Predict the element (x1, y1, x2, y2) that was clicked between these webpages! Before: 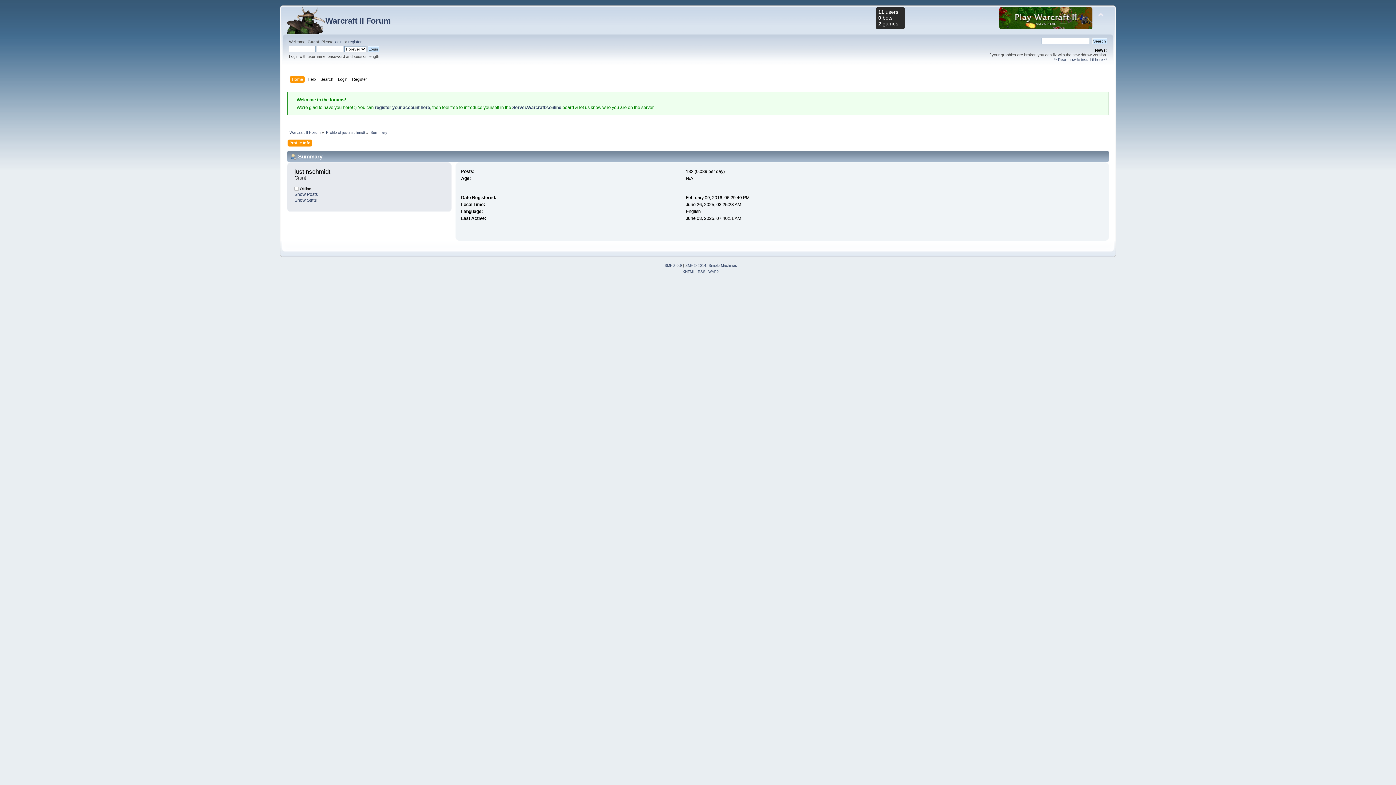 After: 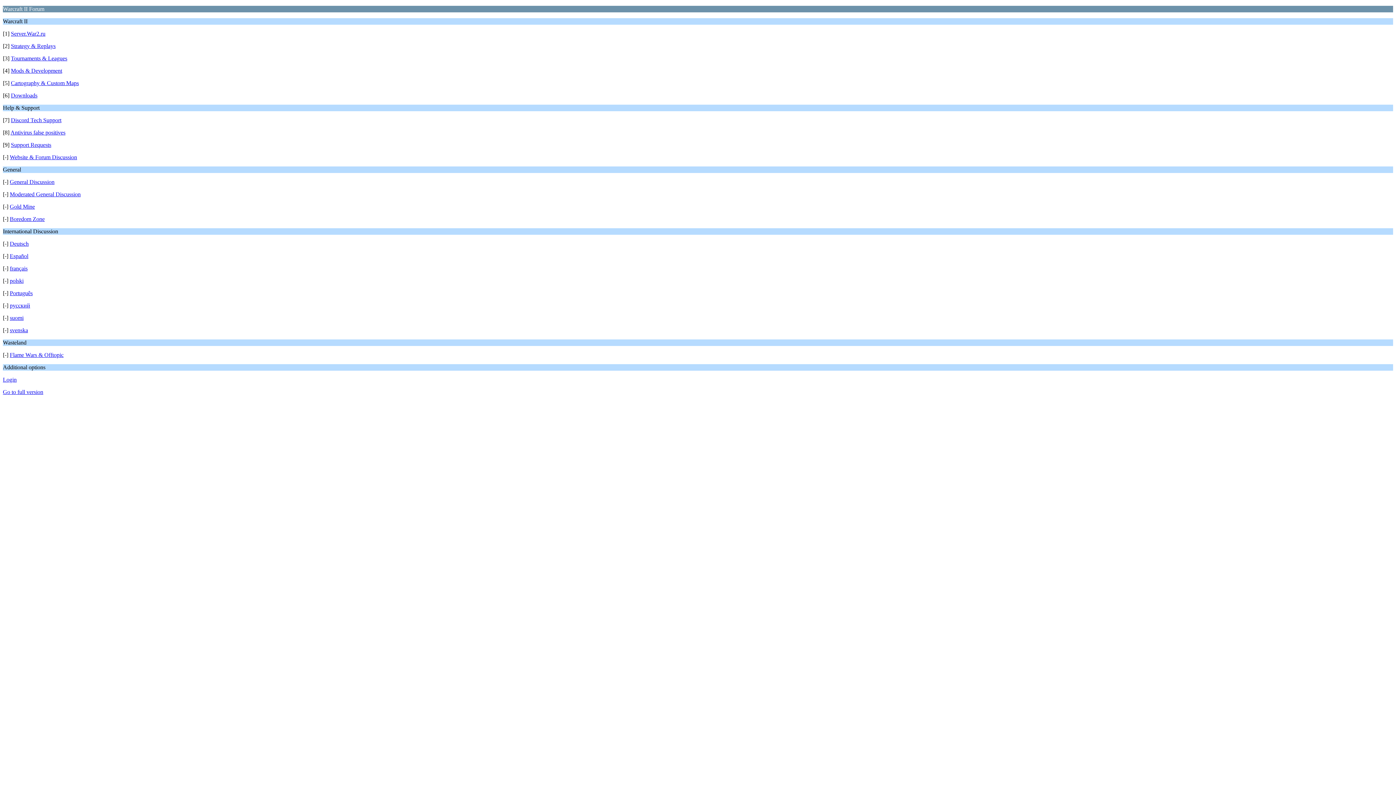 Action: bbox: (708, 269, 719, 273) label: WAP2